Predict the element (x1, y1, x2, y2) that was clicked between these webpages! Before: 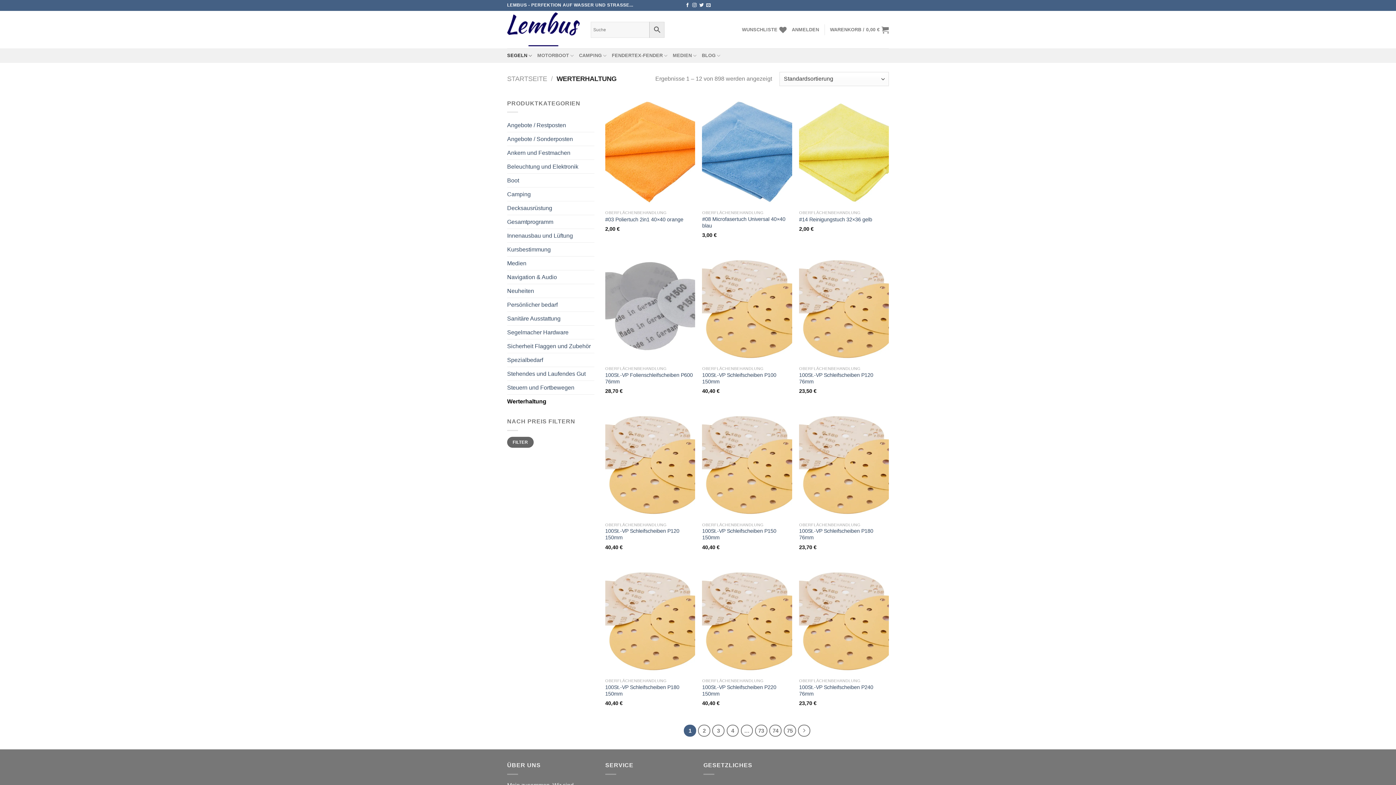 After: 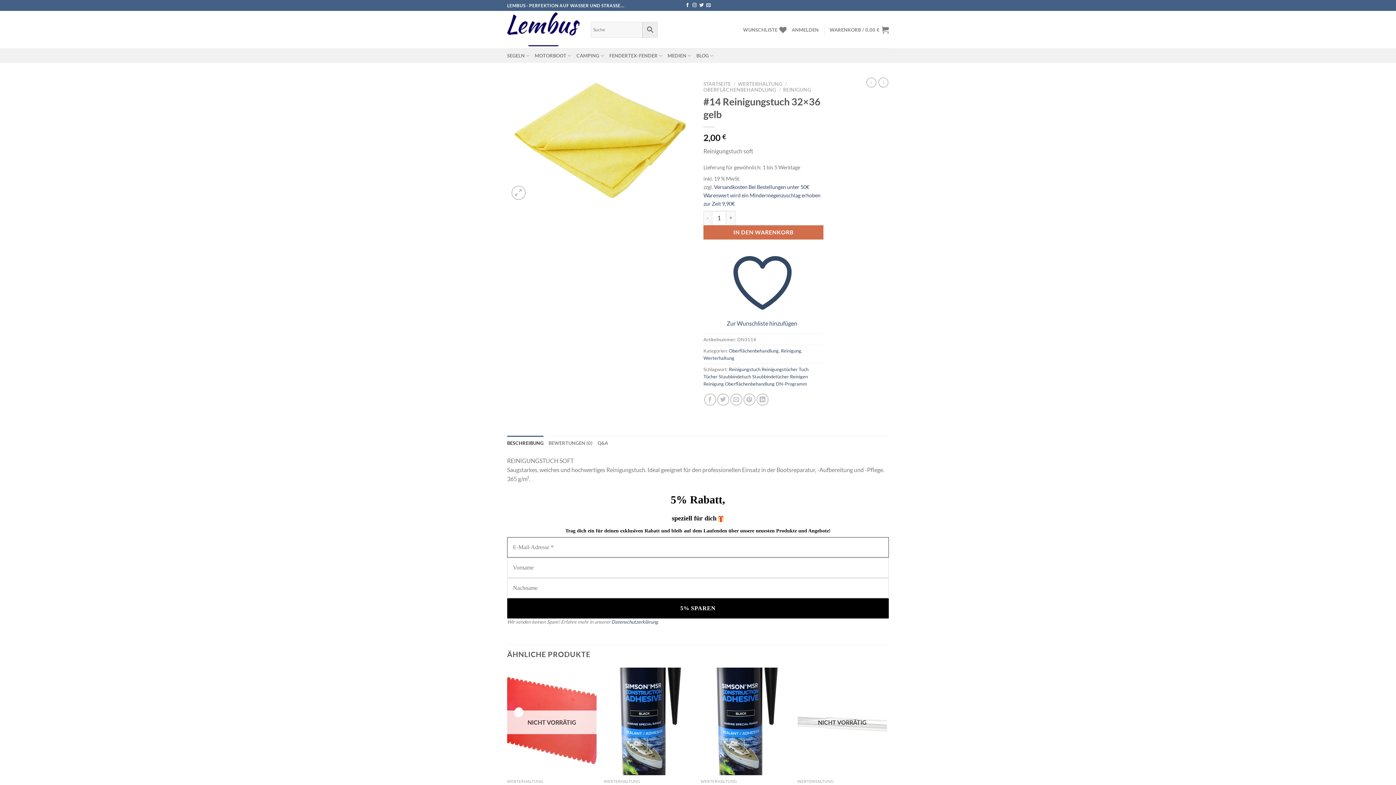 Action: bbox: (799, 98, 889, 206) label: #14 Reinigungstuch  32x36 gelb